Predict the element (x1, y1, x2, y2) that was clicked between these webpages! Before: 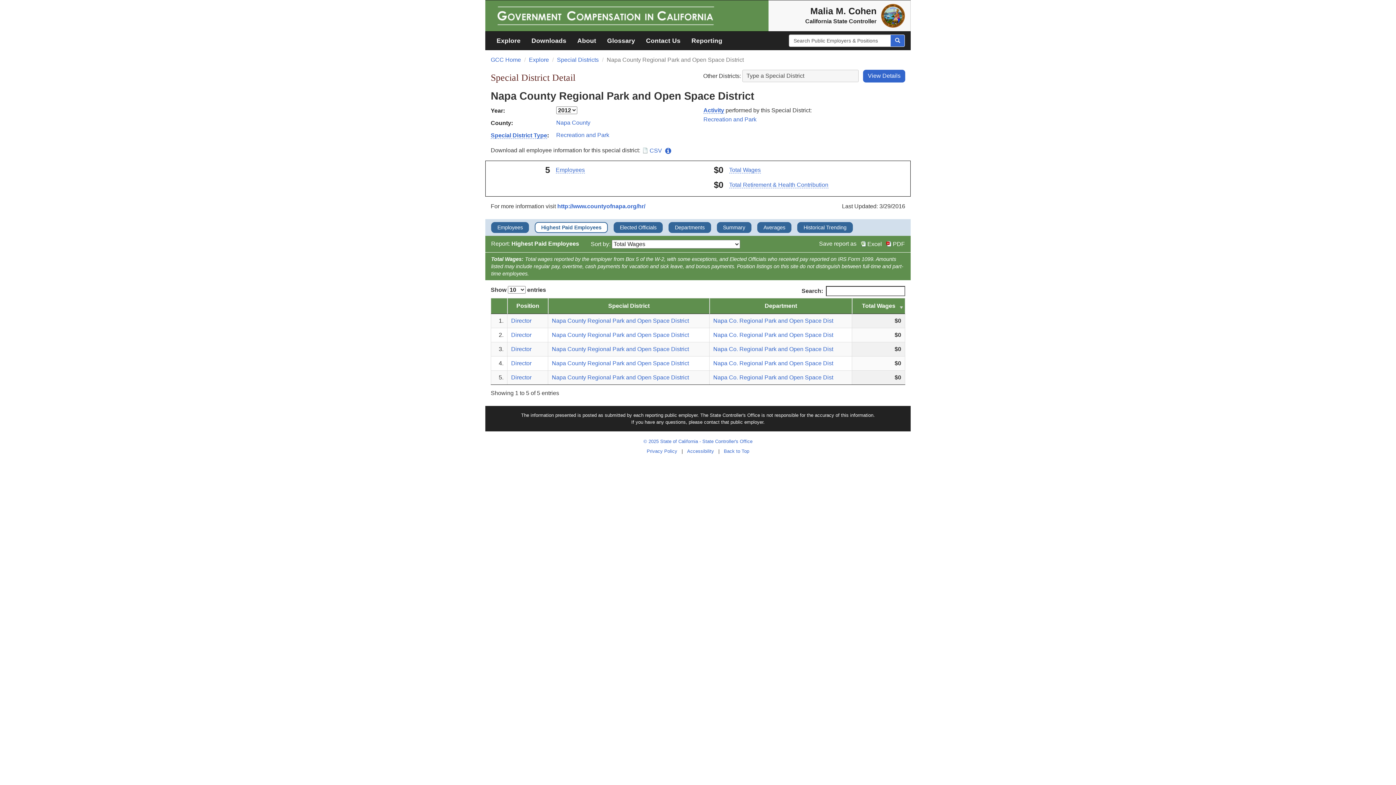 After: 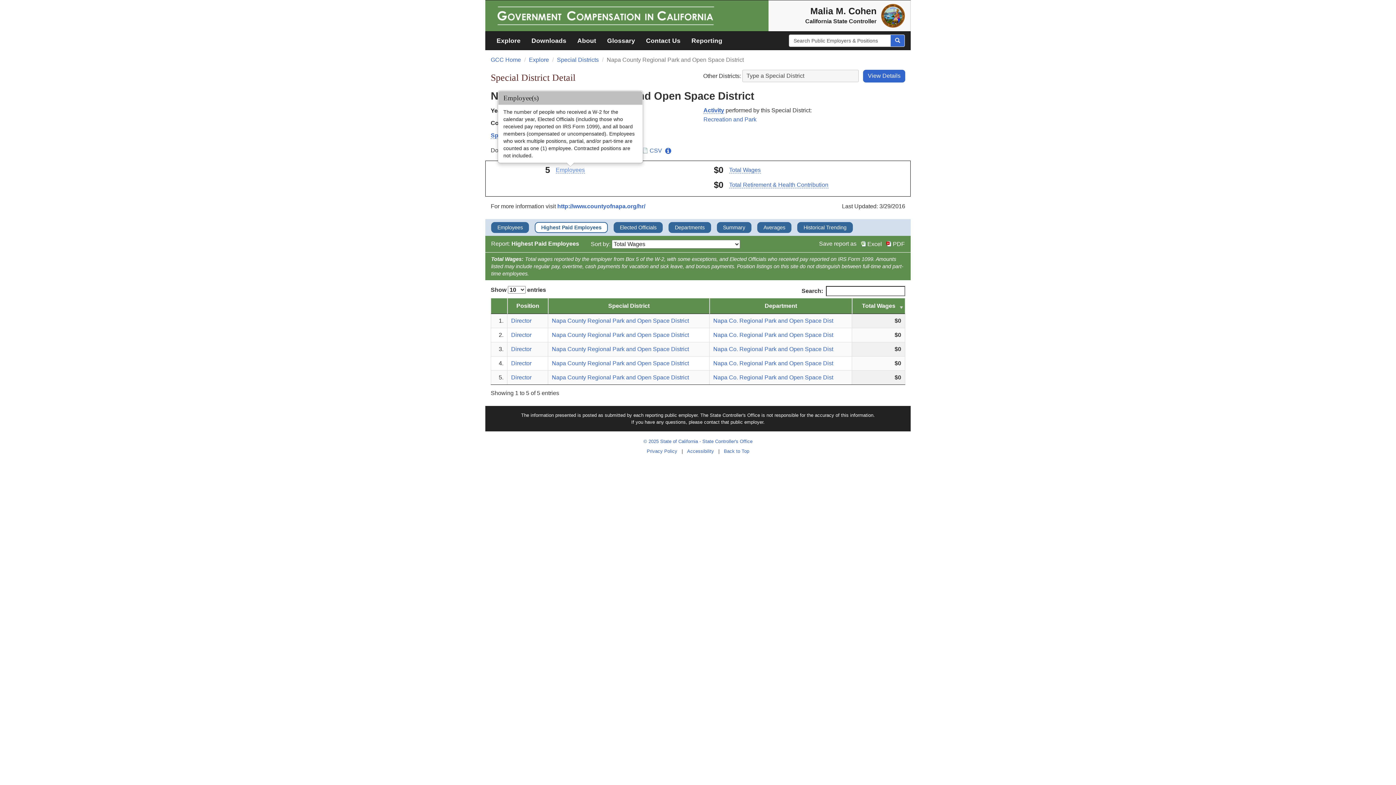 Action: label: Employees bbox: (555, 166, 584, 173)